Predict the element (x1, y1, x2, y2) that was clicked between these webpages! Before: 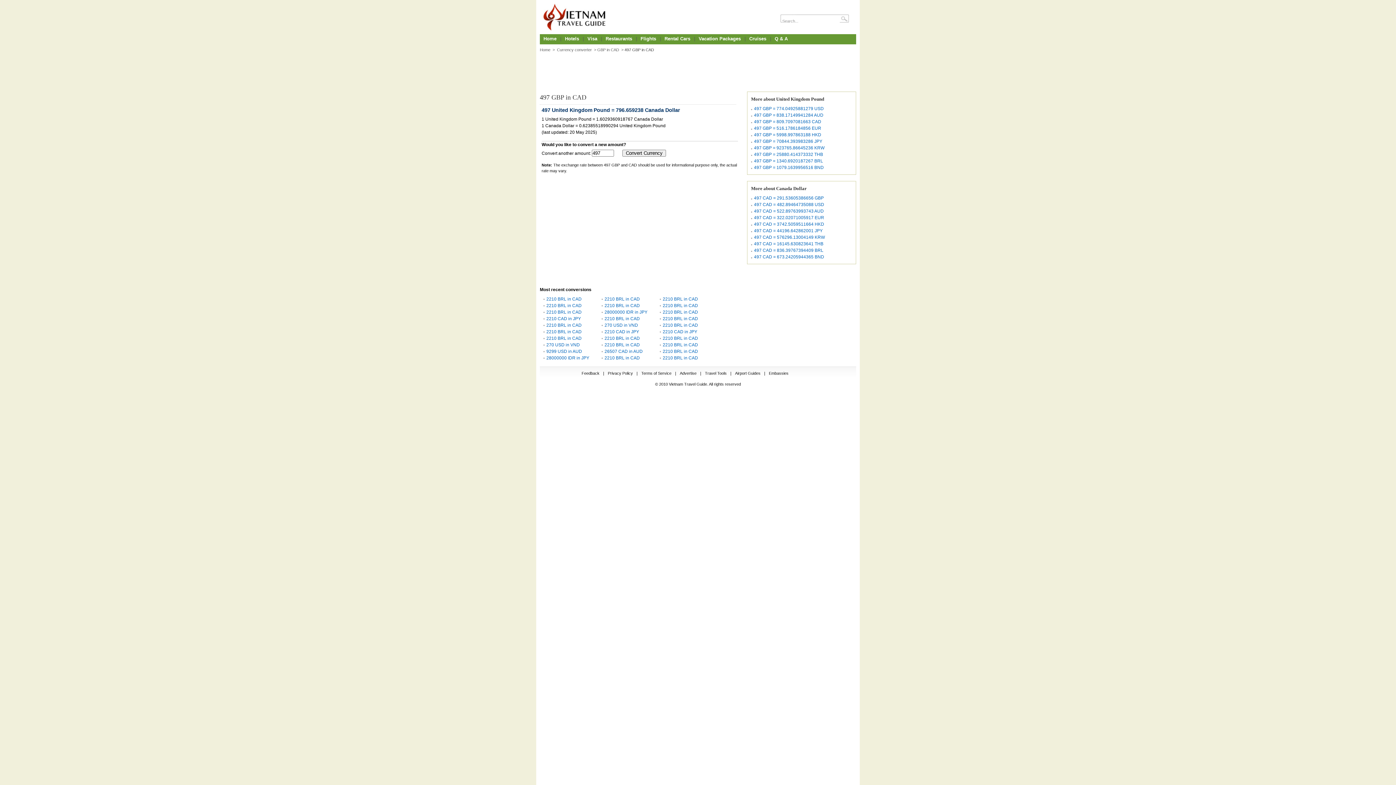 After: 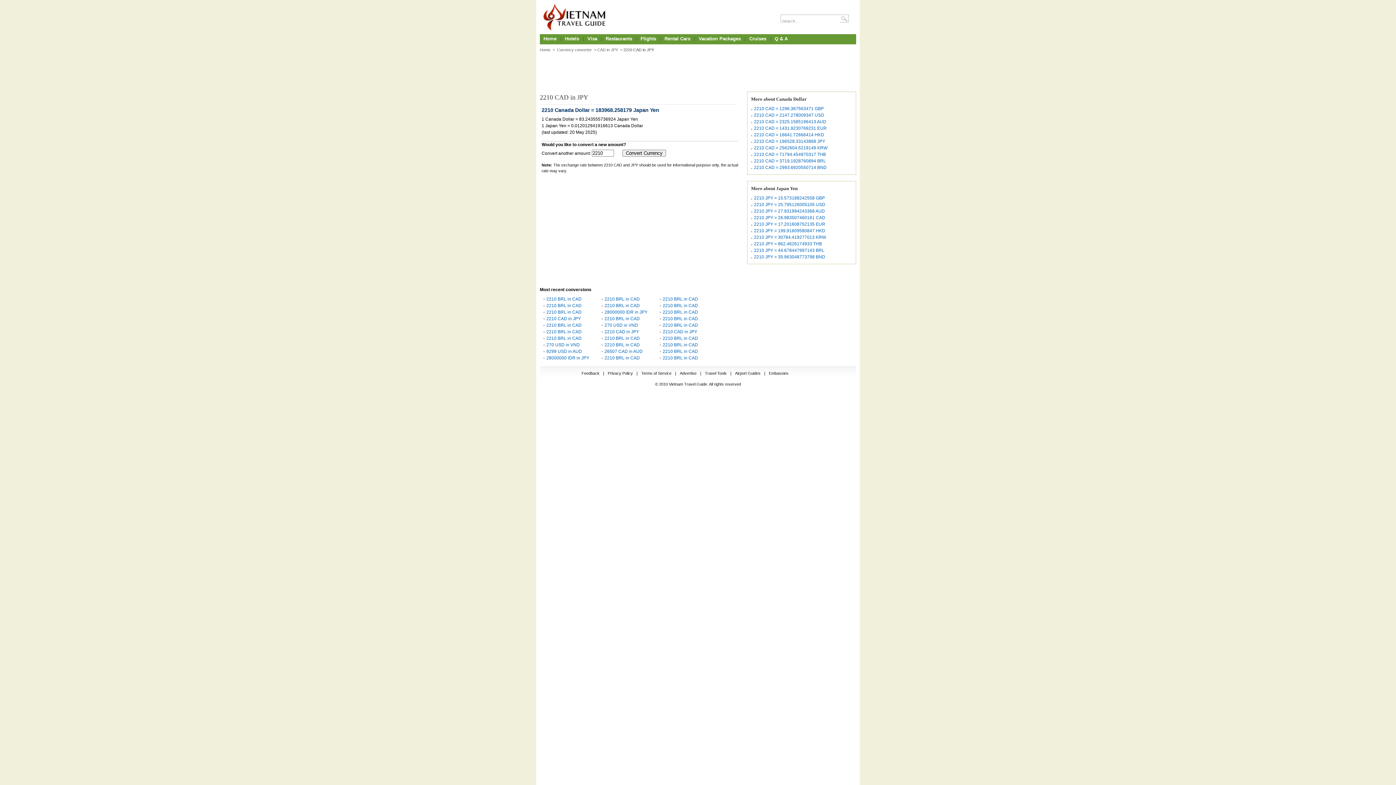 Action: bbox: (546, 316, 581, 321) label: 2210 CAD in JPY